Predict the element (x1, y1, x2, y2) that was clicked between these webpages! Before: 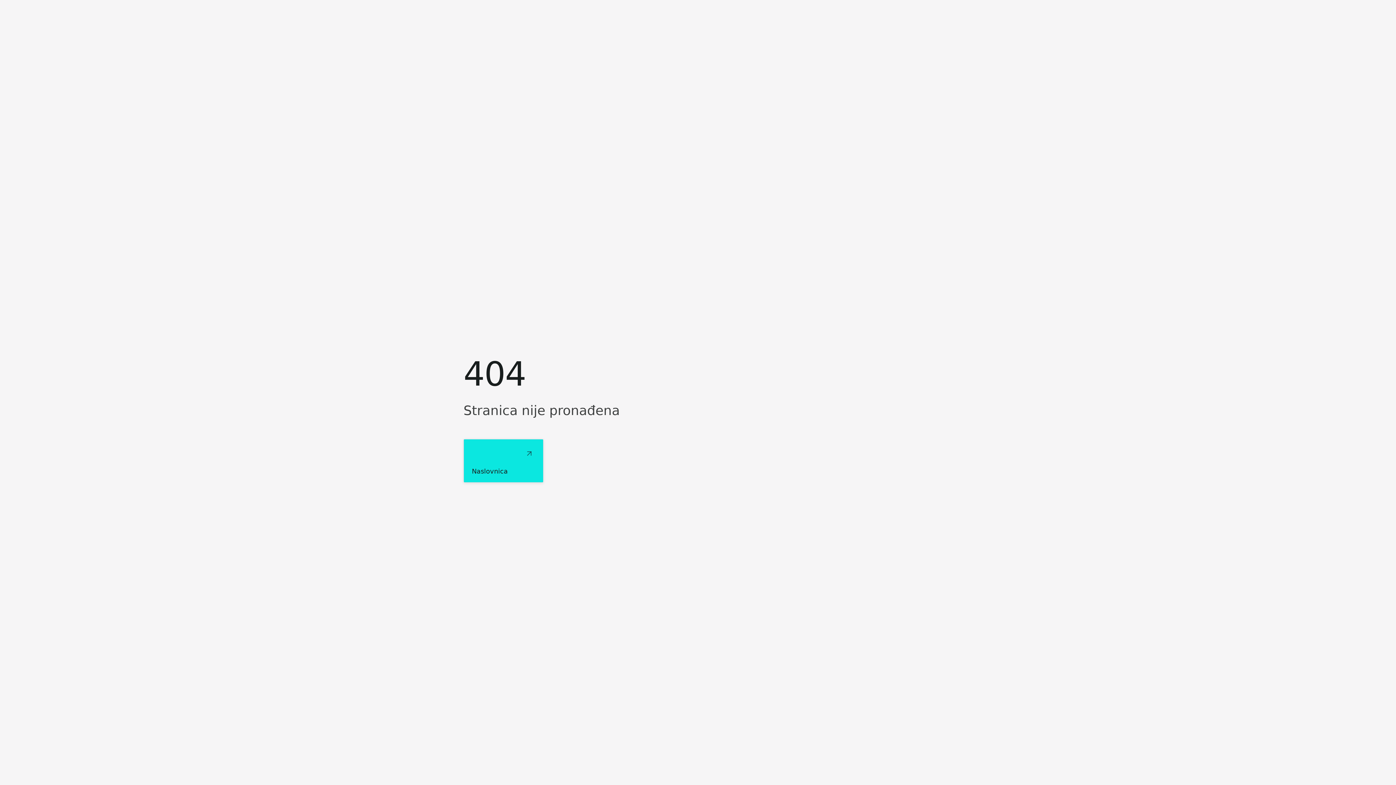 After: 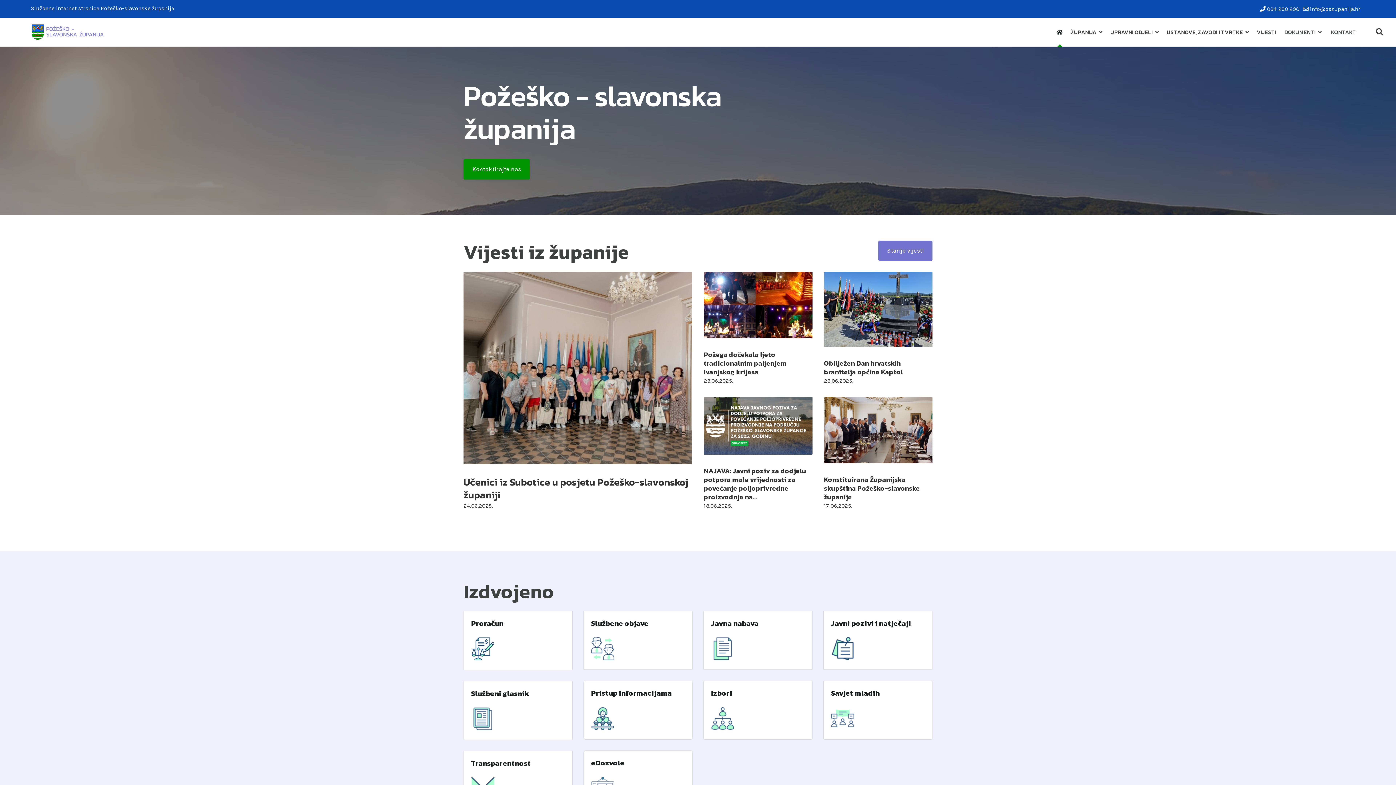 Action: bbox: (463, 439, 543, 482) label: Naslovnica